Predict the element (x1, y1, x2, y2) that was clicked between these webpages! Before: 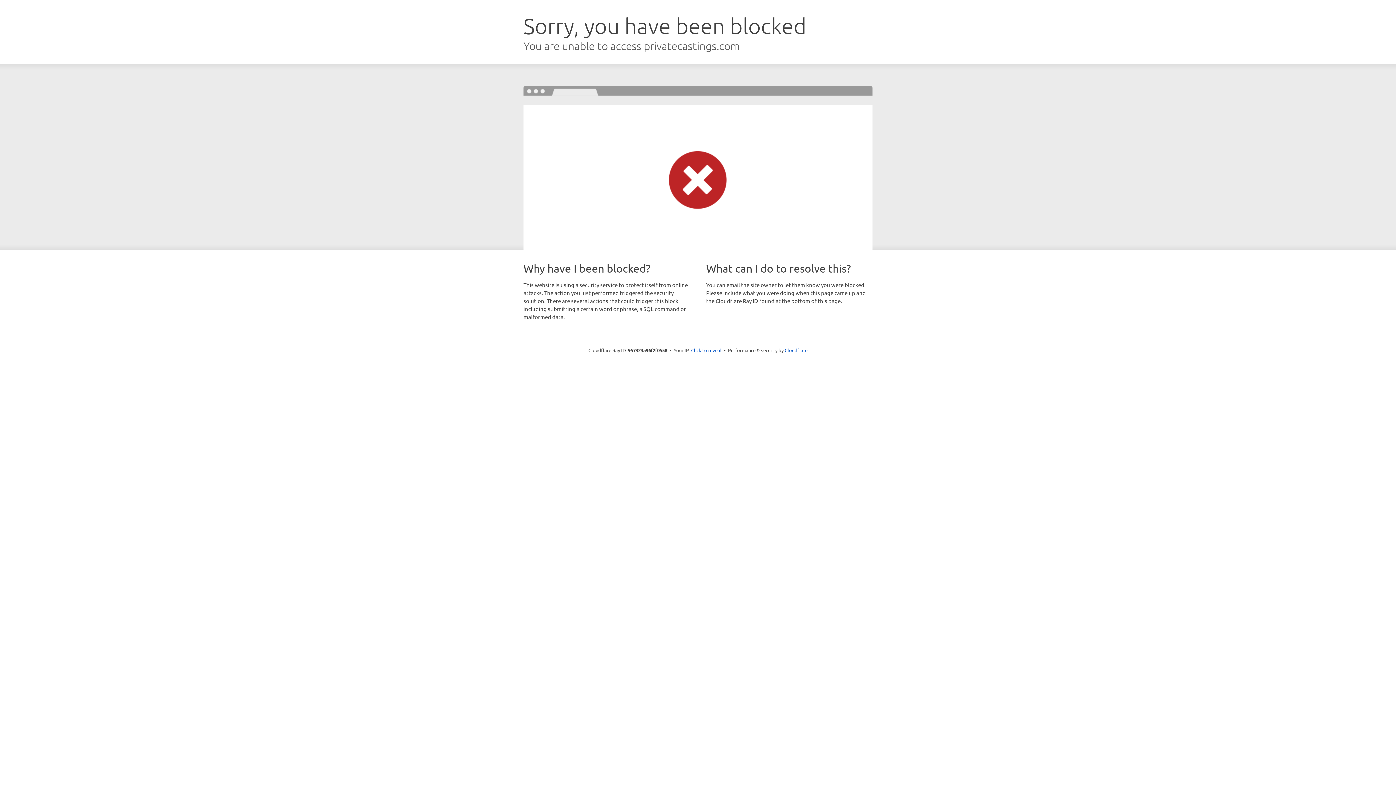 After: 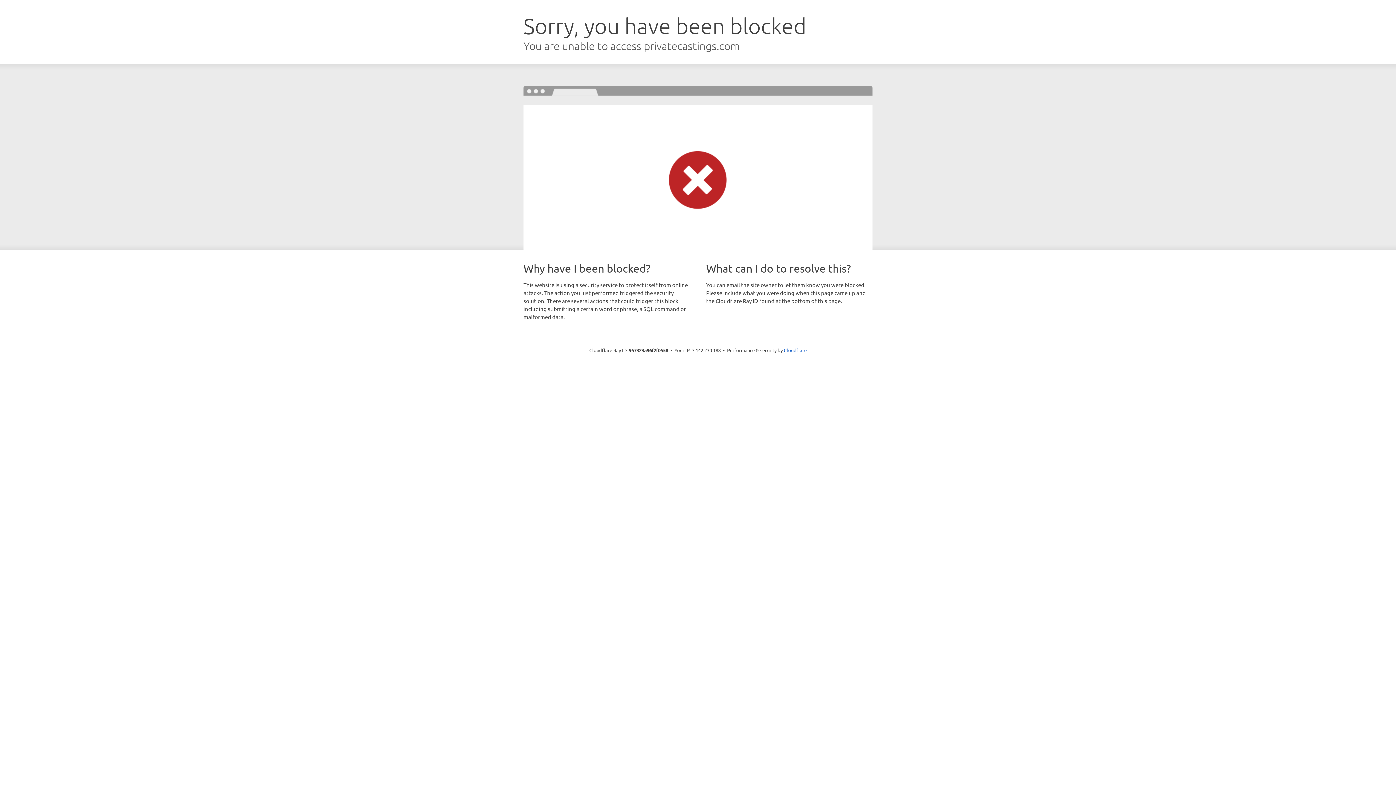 Action: label: Click to reveal bbox: (691, 346, 721, 353)